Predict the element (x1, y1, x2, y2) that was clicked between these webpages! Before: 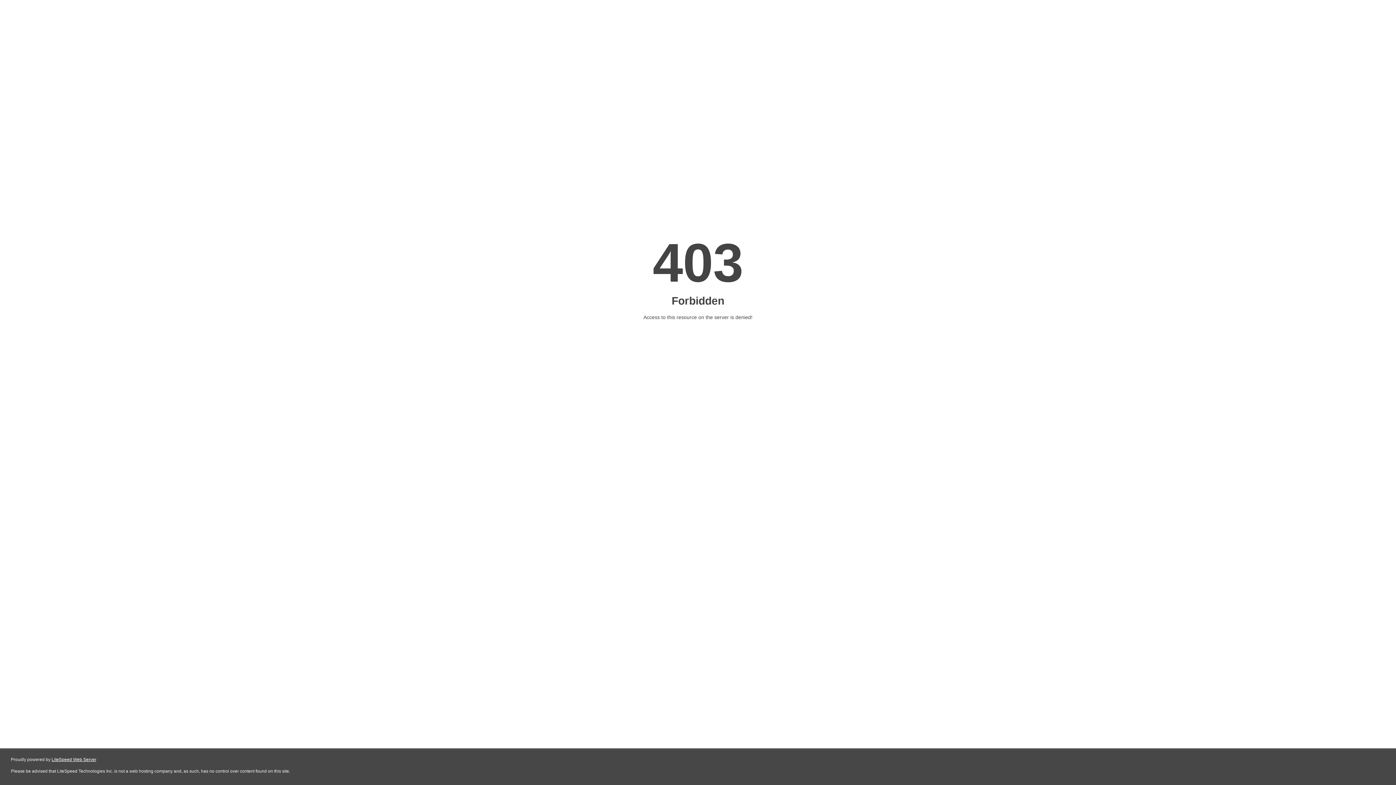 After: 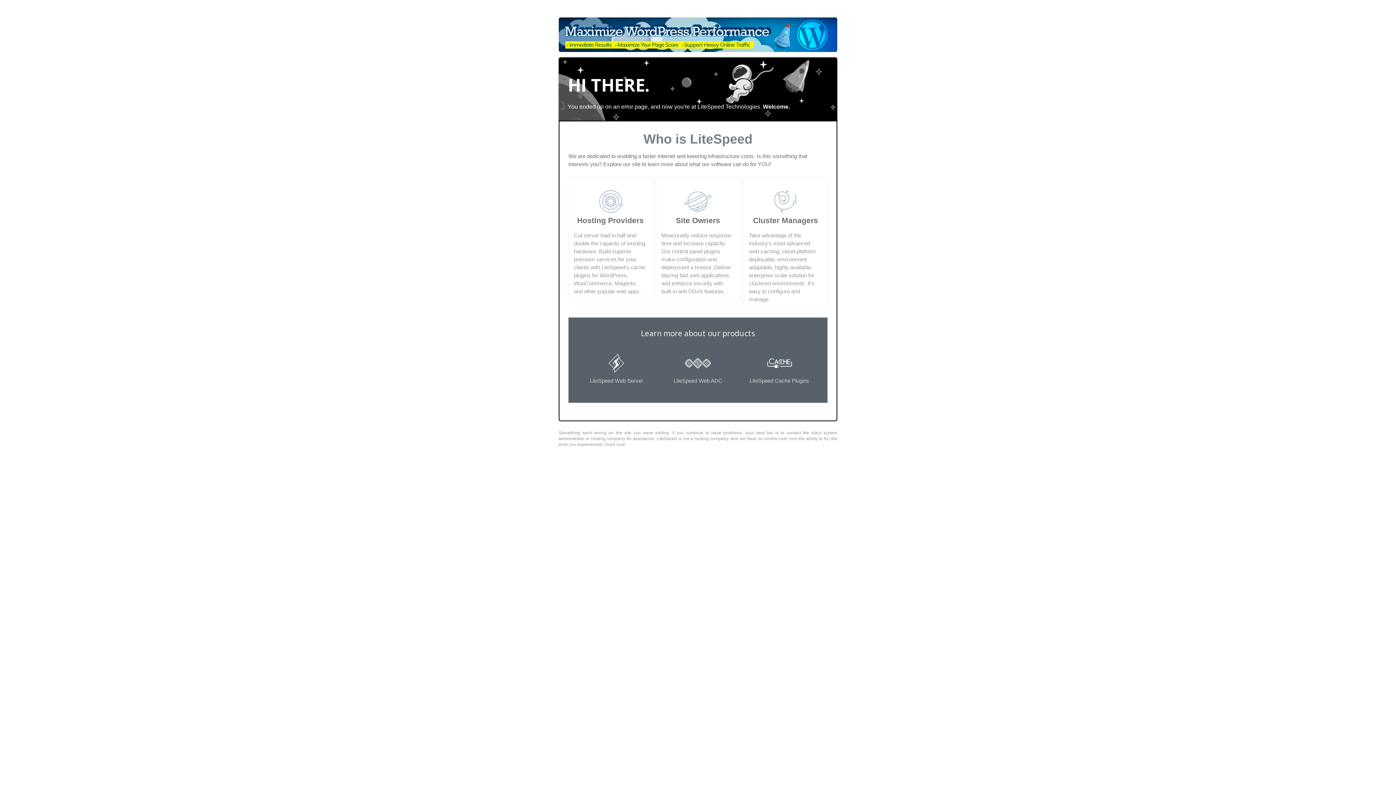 Action: label: LiteSpeed Web Server bbox: (51, 757, 96, 762)